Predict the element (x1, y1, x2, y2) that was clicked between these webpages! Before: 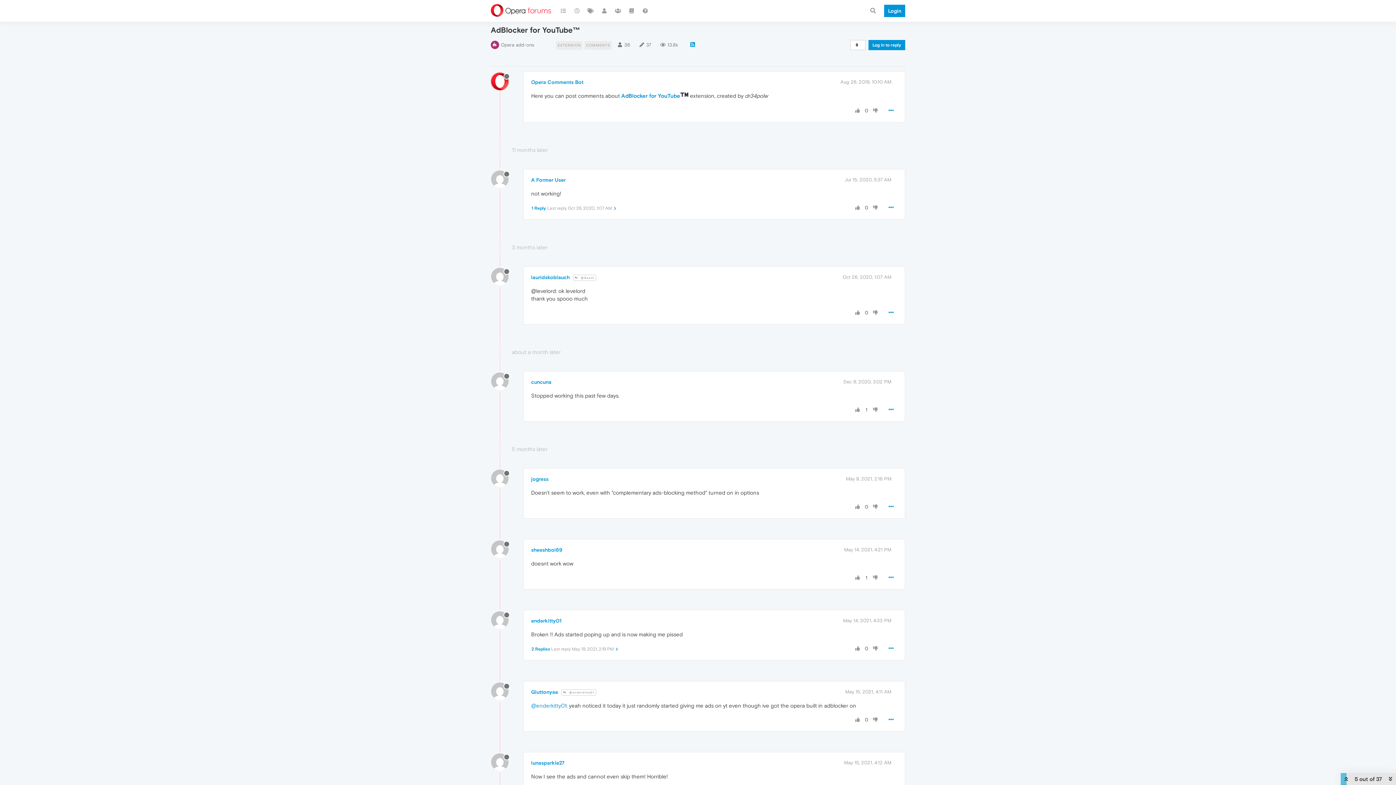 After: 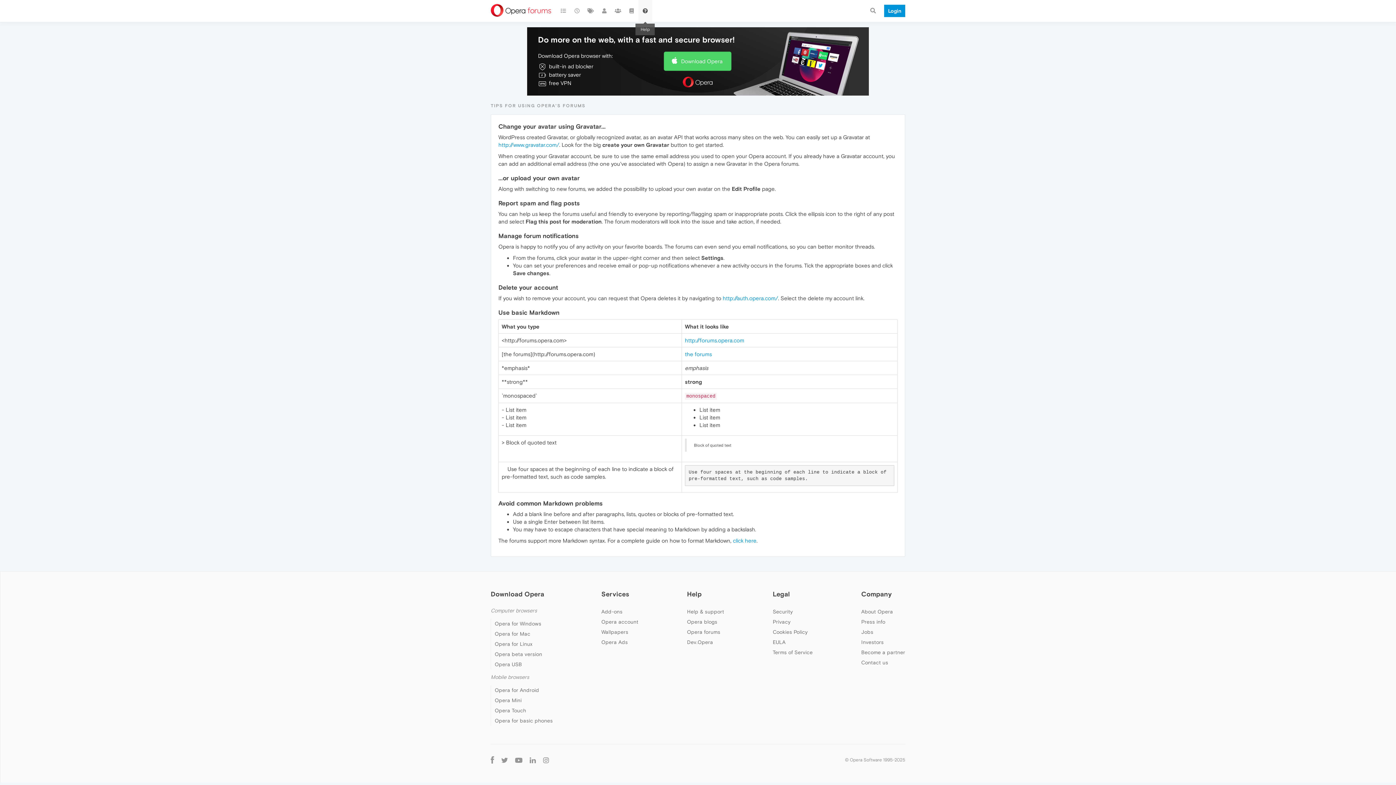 Action: bbox: (638, 0, 652, 21)